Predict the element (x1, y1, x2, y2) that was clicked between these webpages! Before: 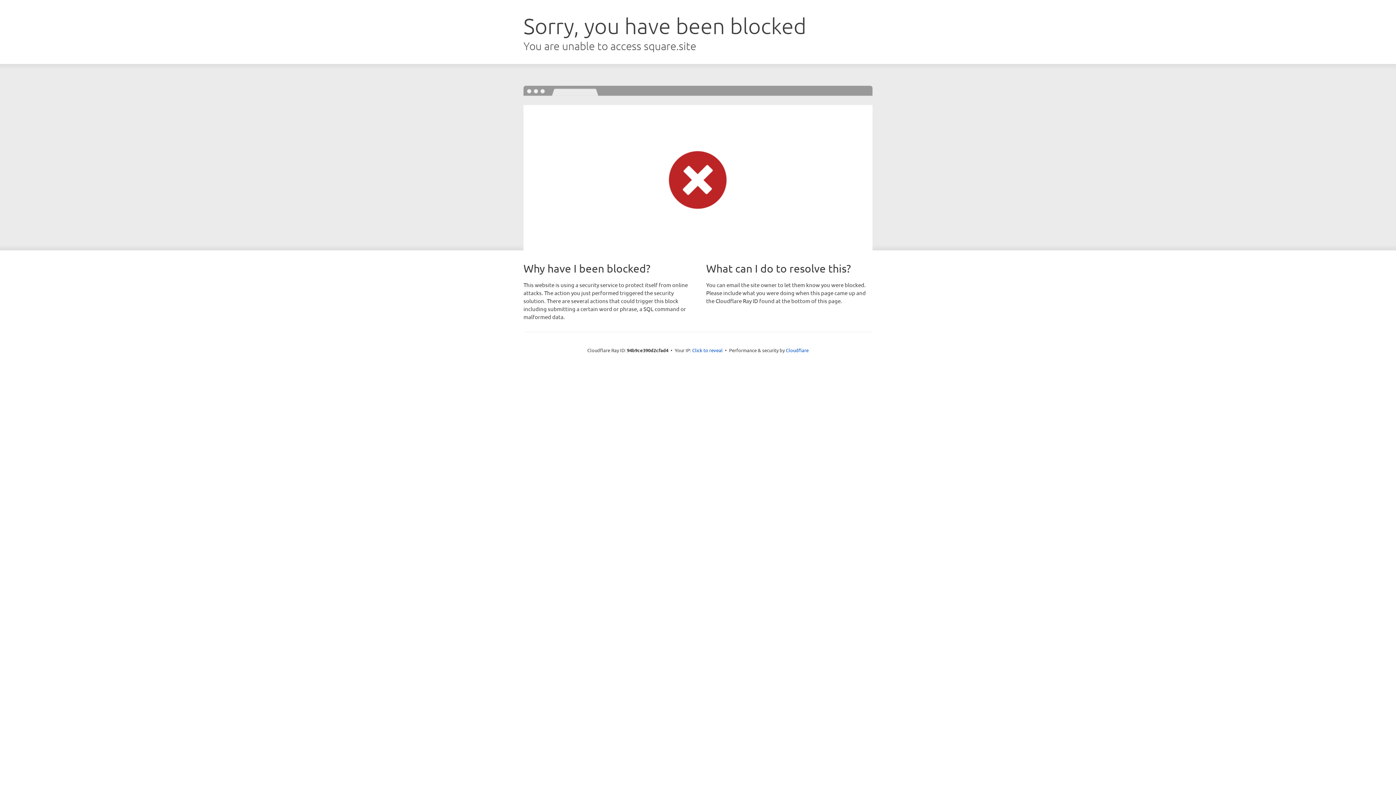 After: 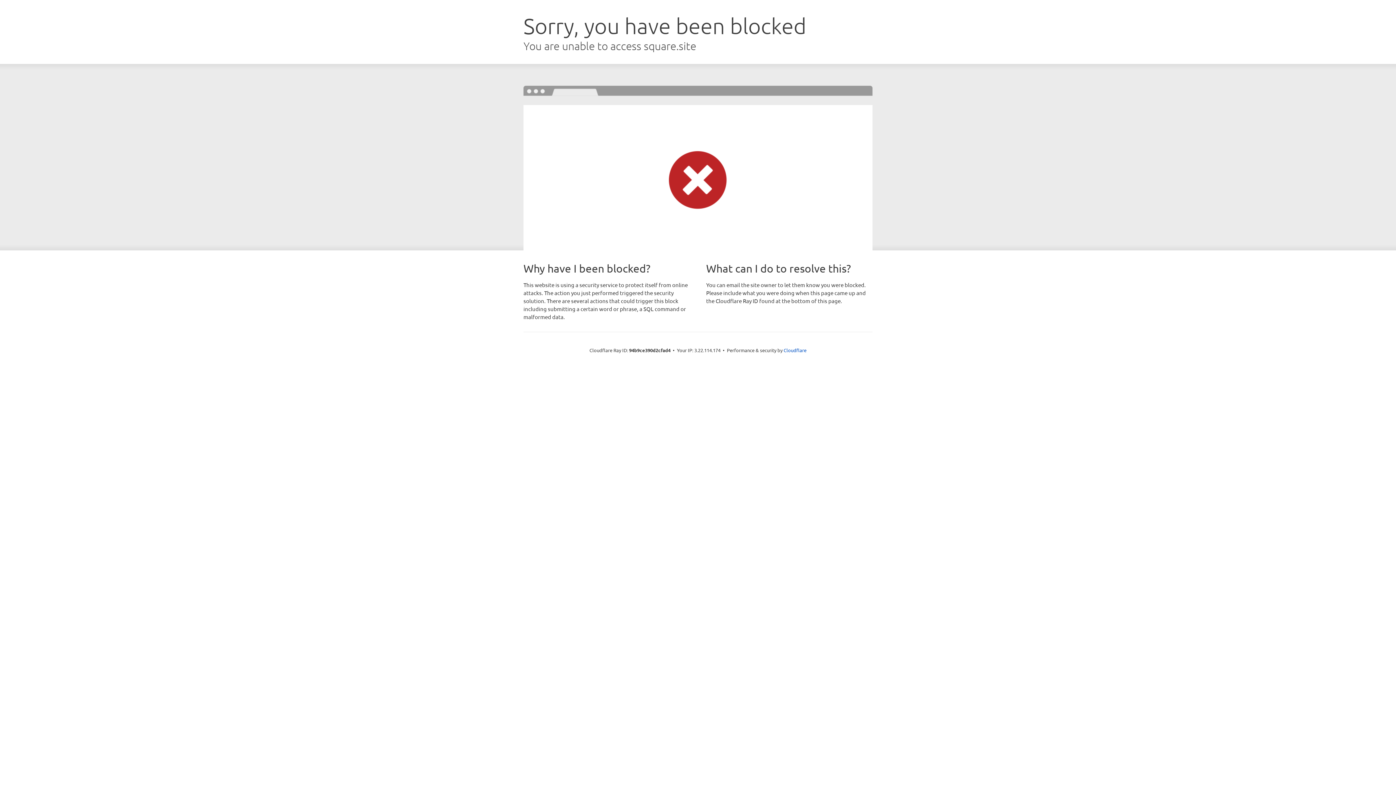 Action: label: Click to reveal bbox: (692, 346, 722, 353)